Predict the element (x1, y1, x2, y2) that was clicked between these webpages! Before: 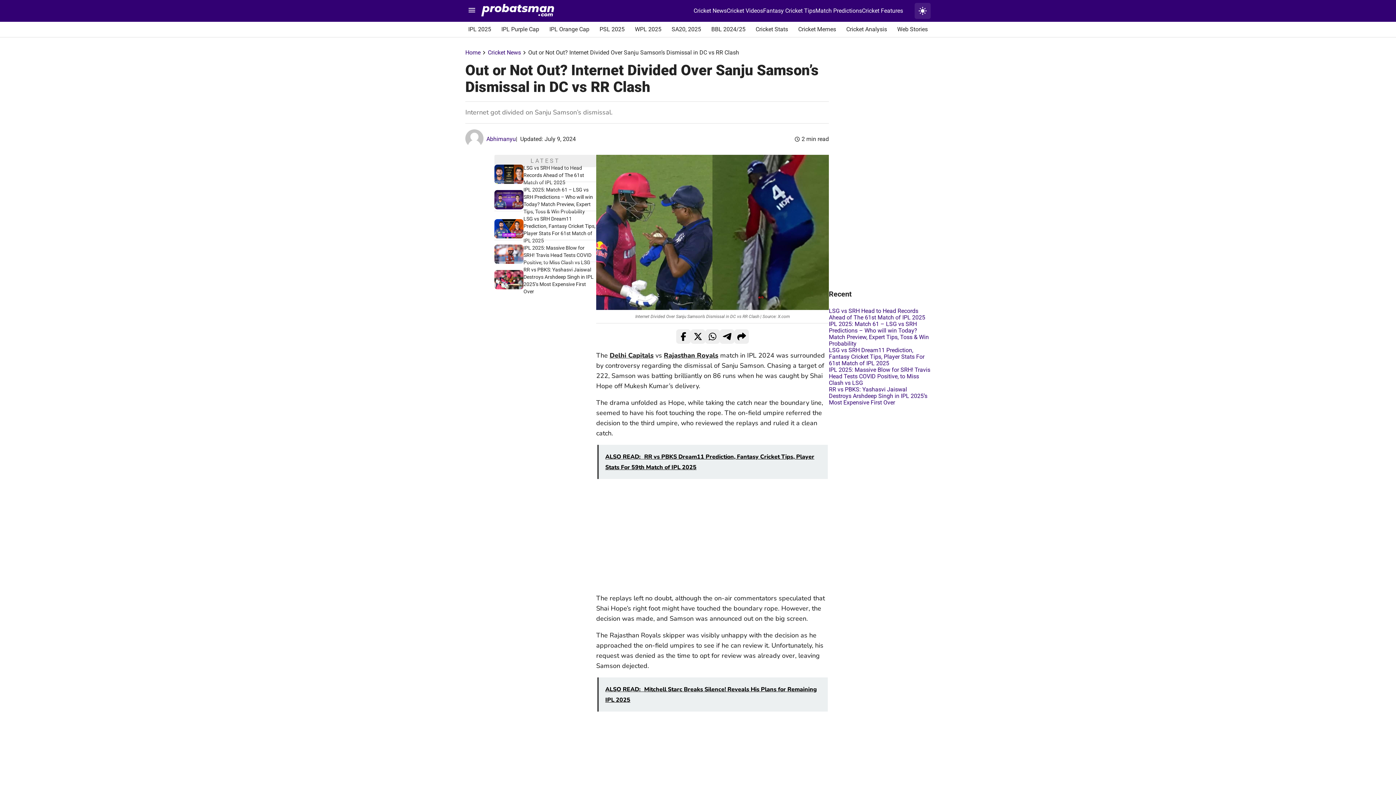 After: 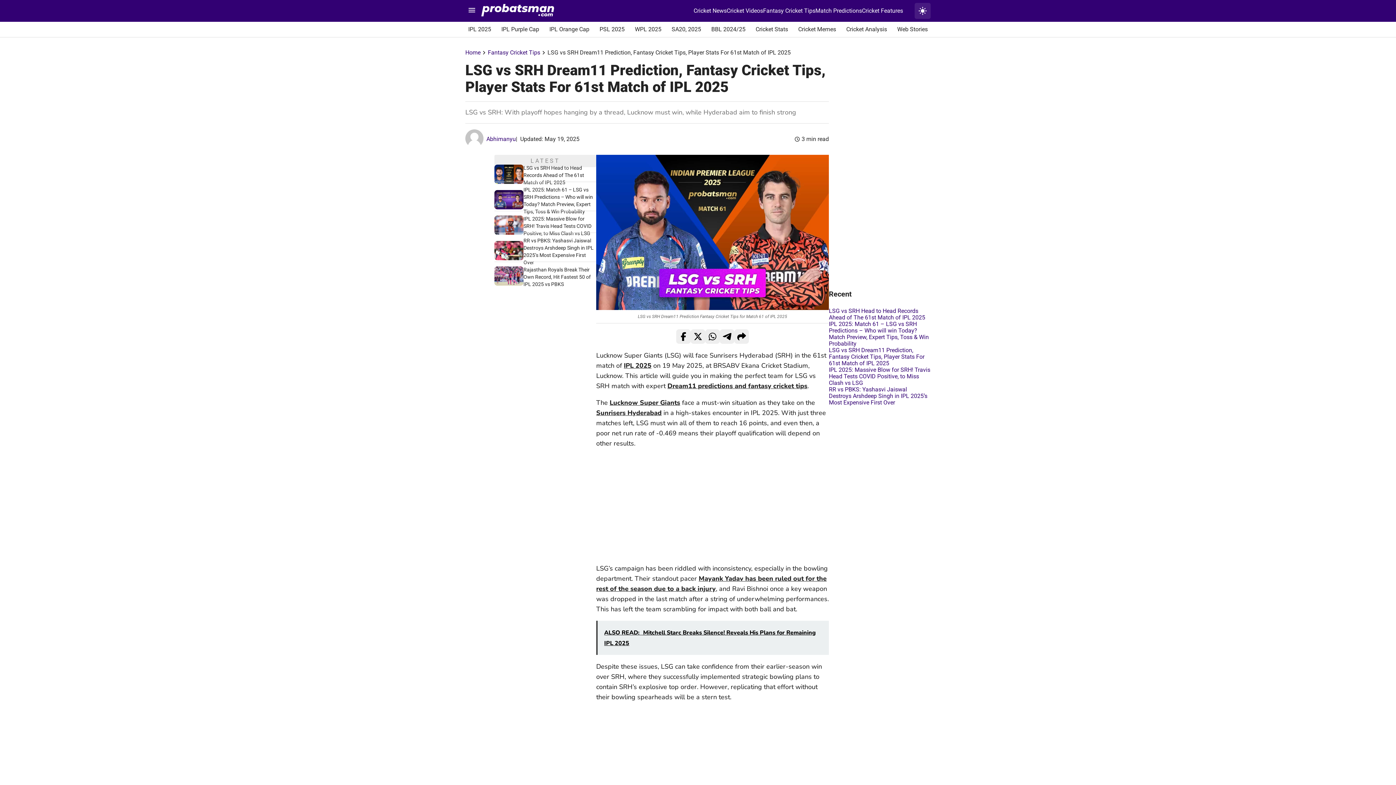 Action: bbox: (829, 346, 924, 366) label: LSG vs SRH Dream11 Prediction, Fantasy Cricket Tips, Player Stats For 61st Match of IPL 2025